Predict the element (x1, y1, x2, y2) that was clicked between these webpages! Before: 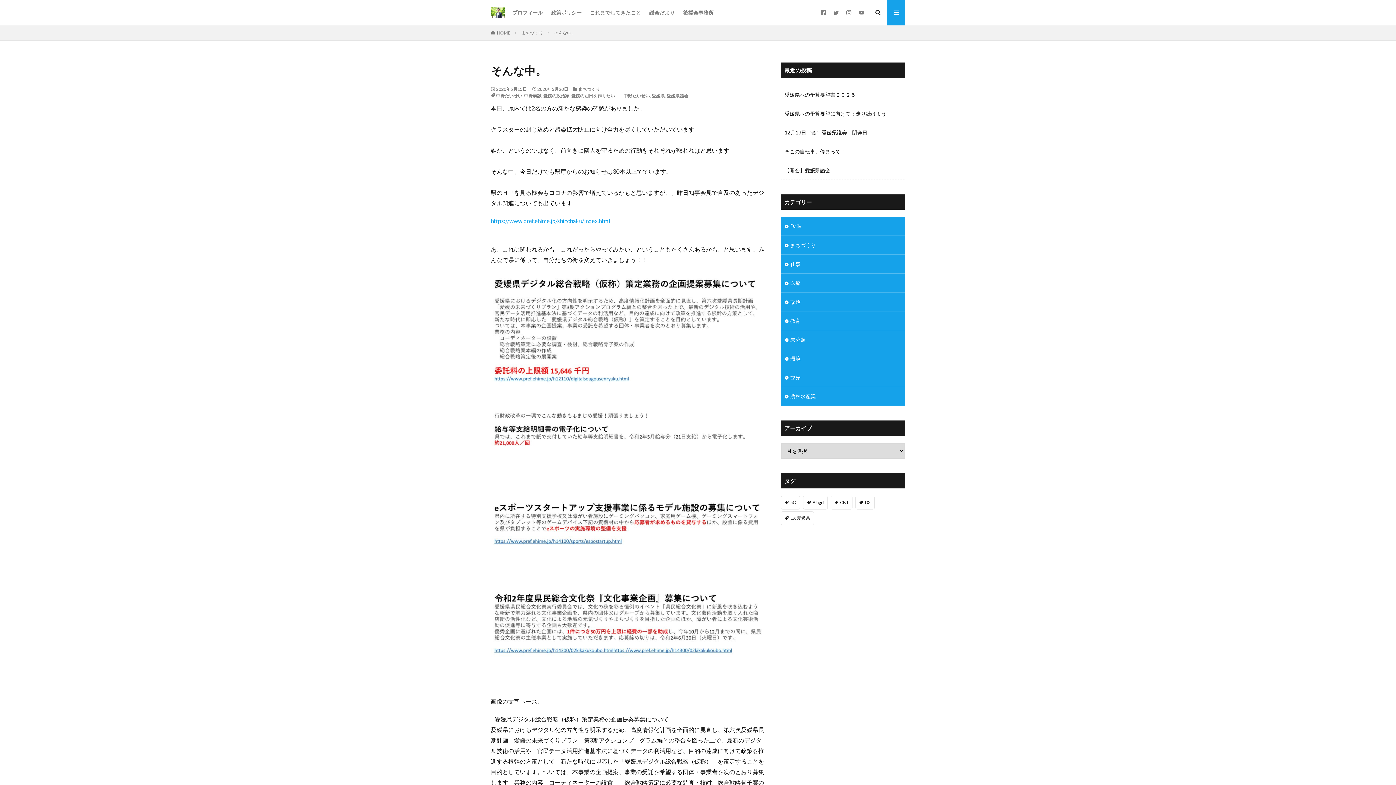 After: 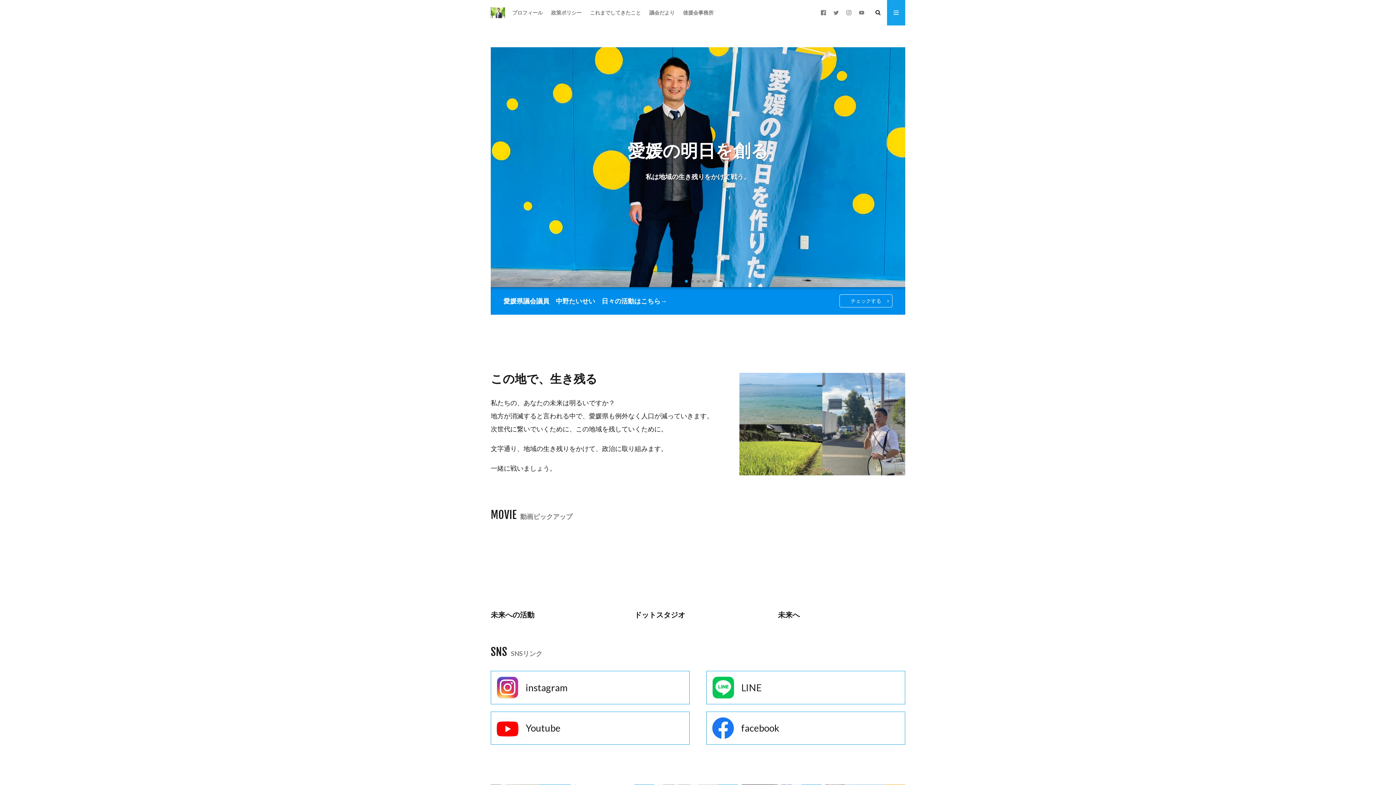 Action: label: HOME bbox: (497, 30, 510, 35)